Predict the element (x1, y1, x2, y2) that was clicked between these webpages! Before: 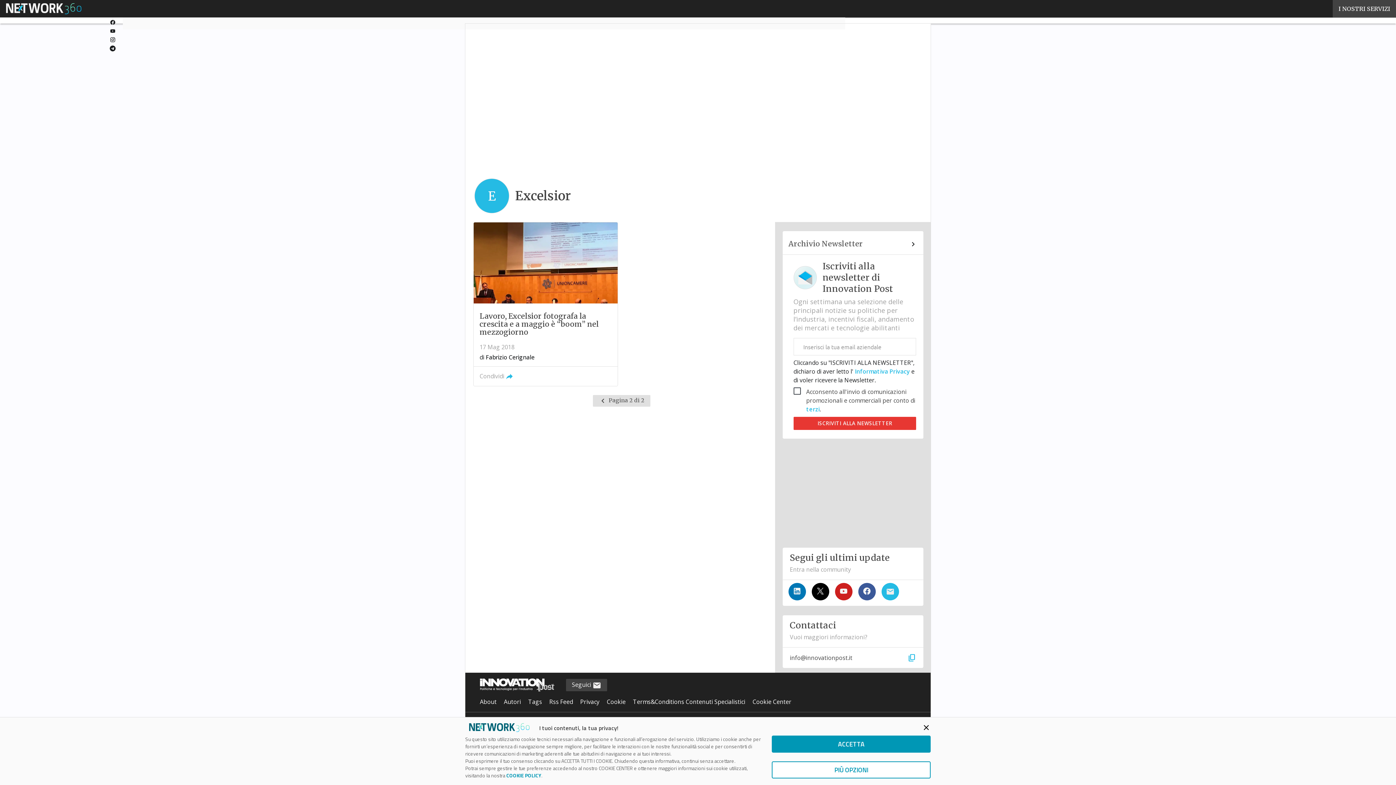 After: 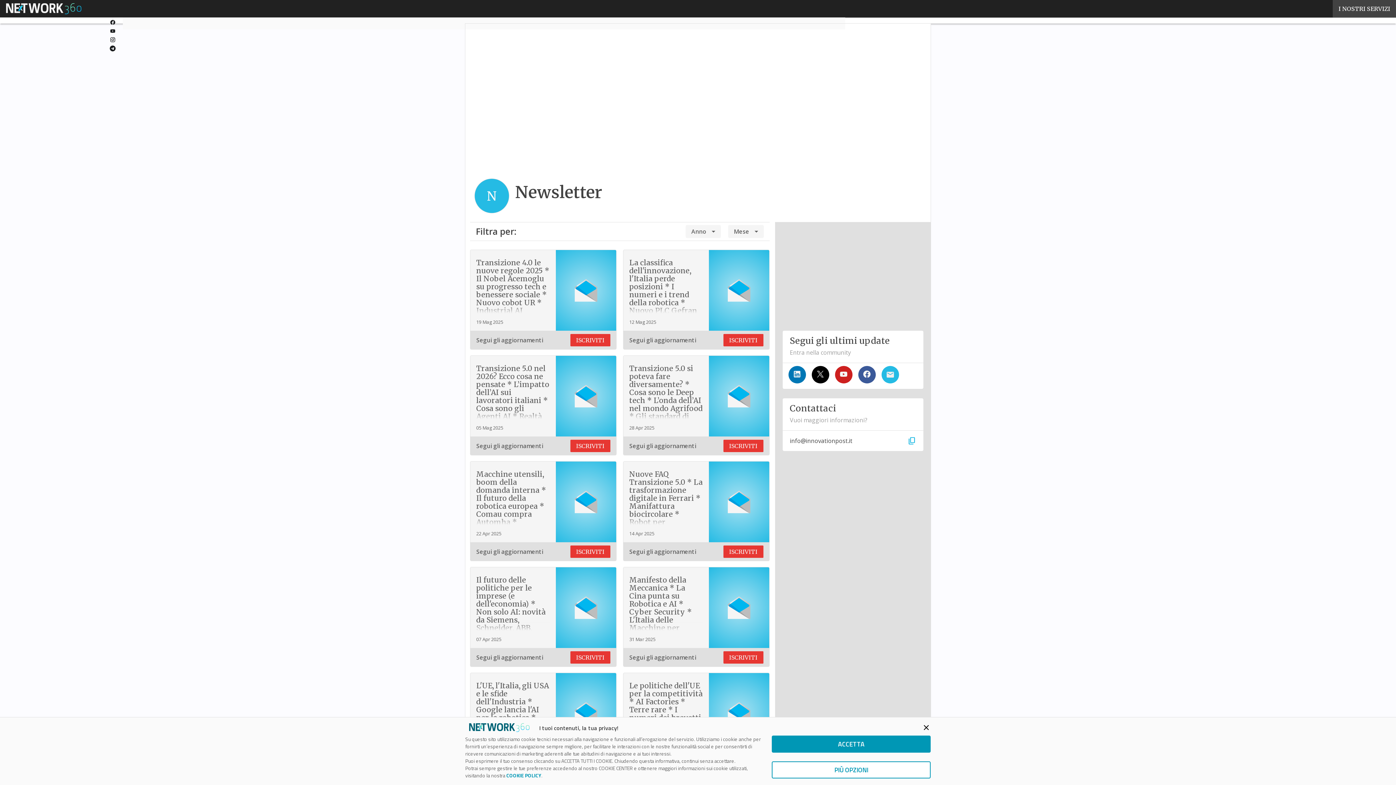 Action: bbox: (788, 240, 917, 248) label: Archivio Newsletter